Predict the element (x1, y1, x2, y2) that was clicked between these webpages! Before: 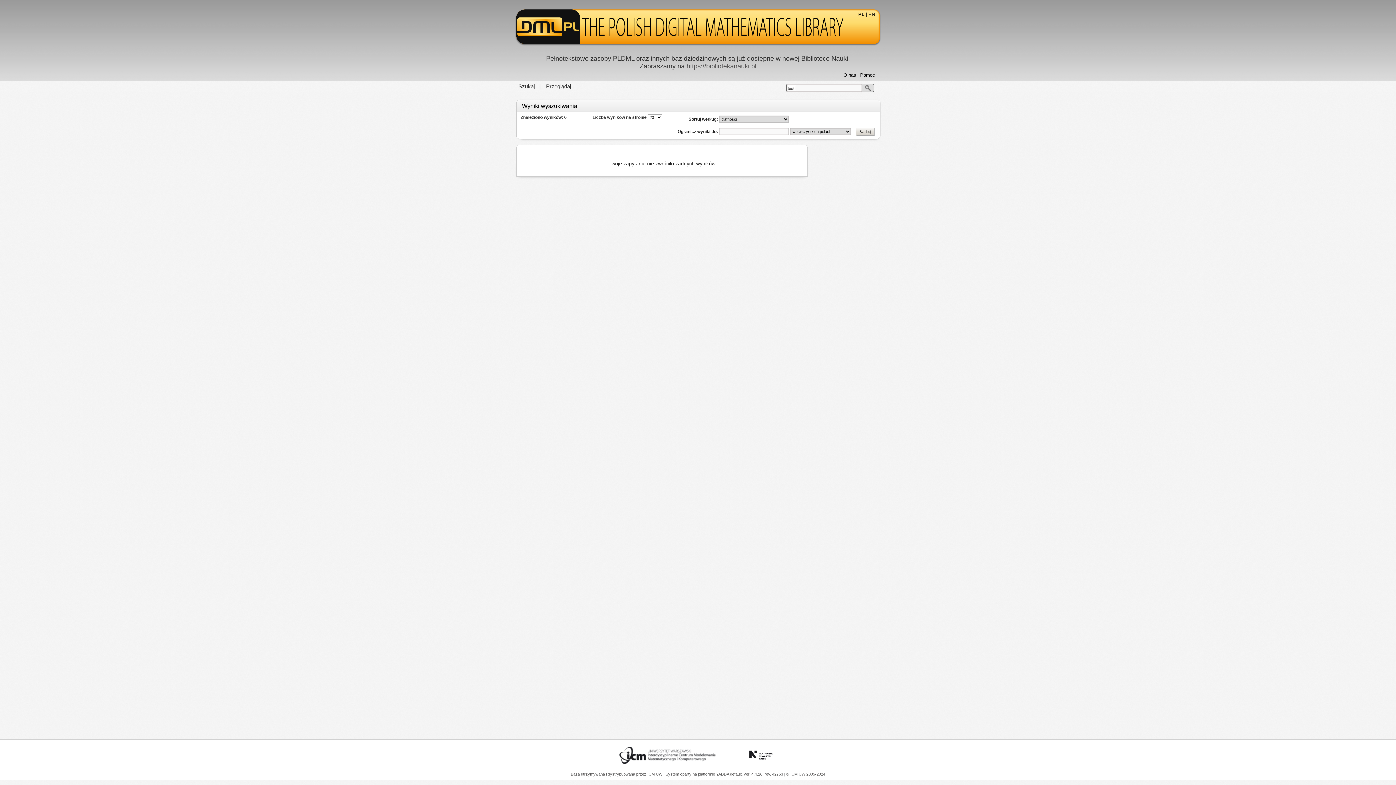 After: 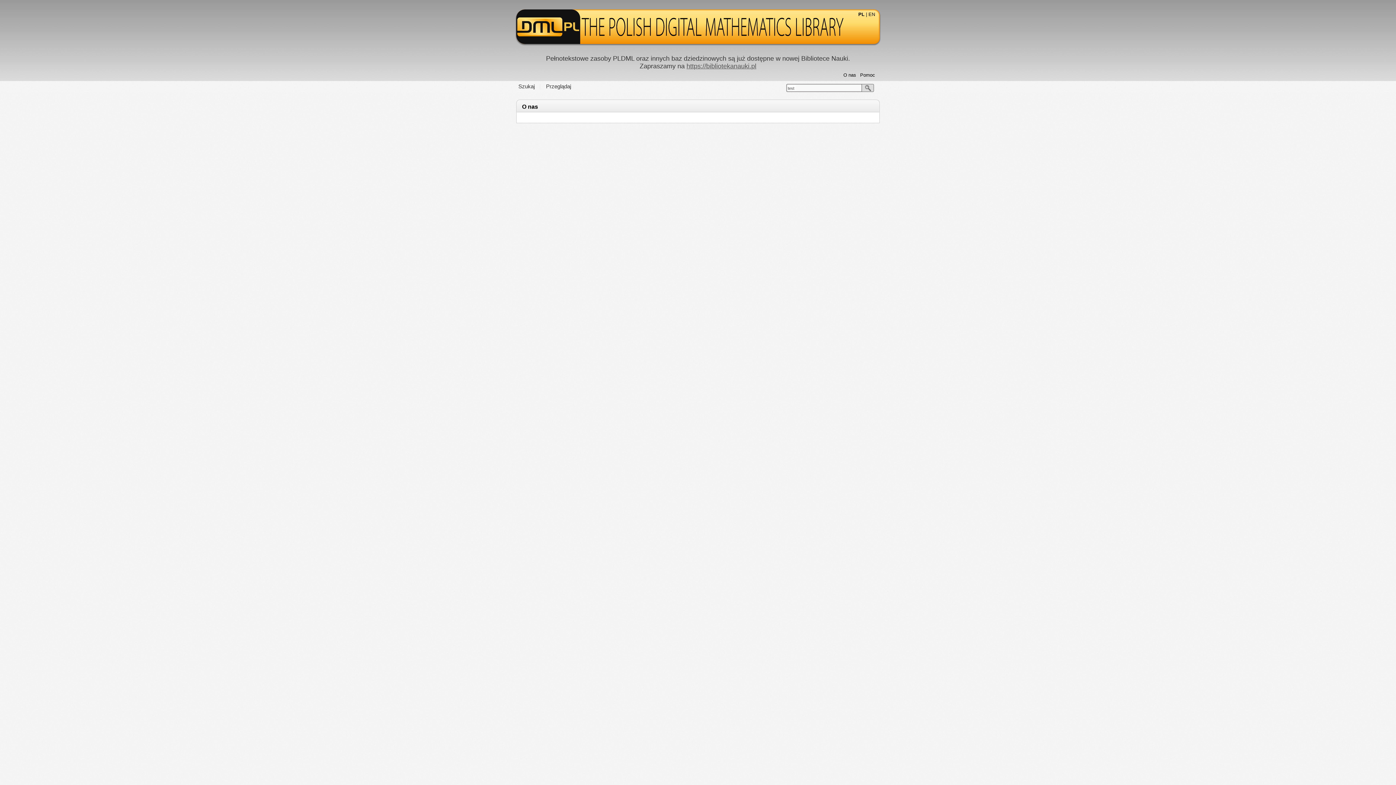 Action: bbox: (843, 72, 856, 77) label: O nas